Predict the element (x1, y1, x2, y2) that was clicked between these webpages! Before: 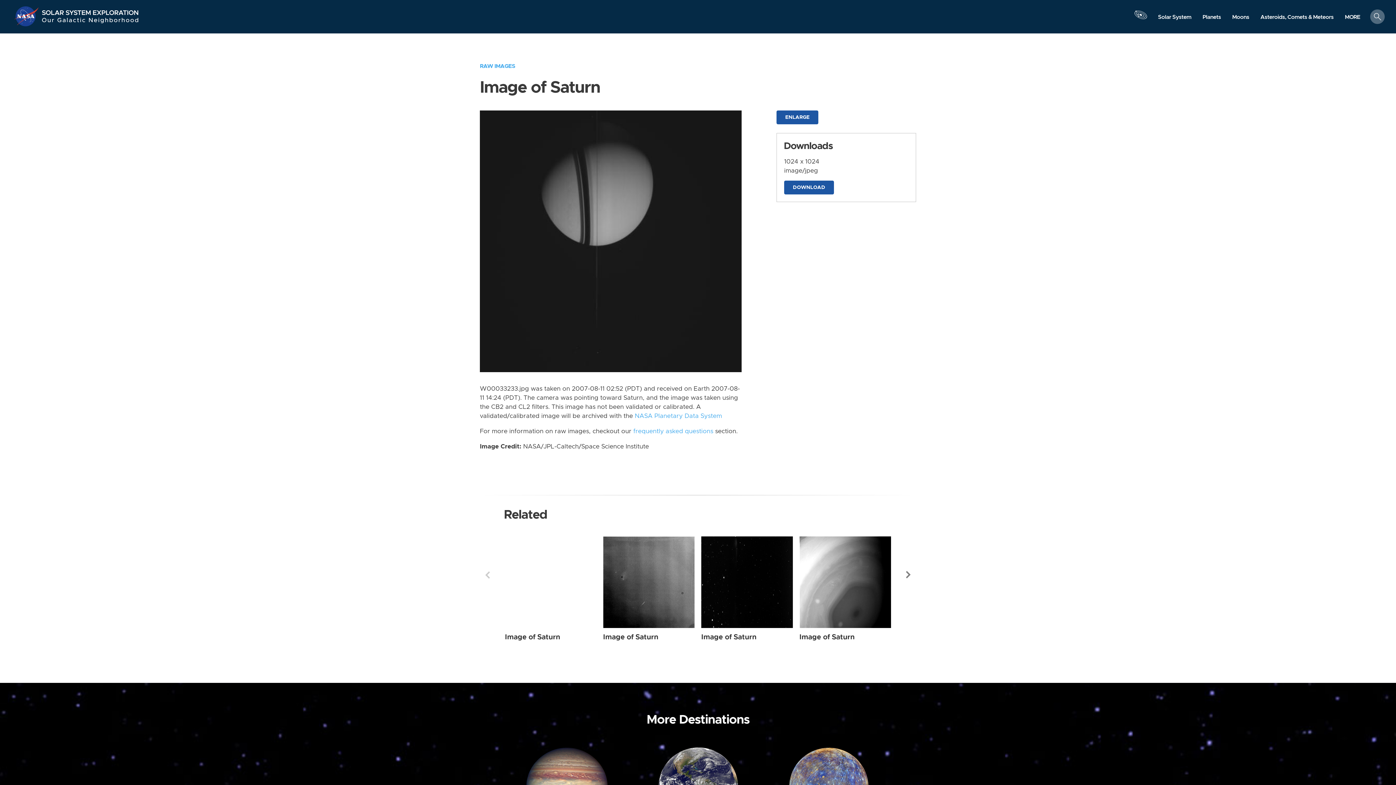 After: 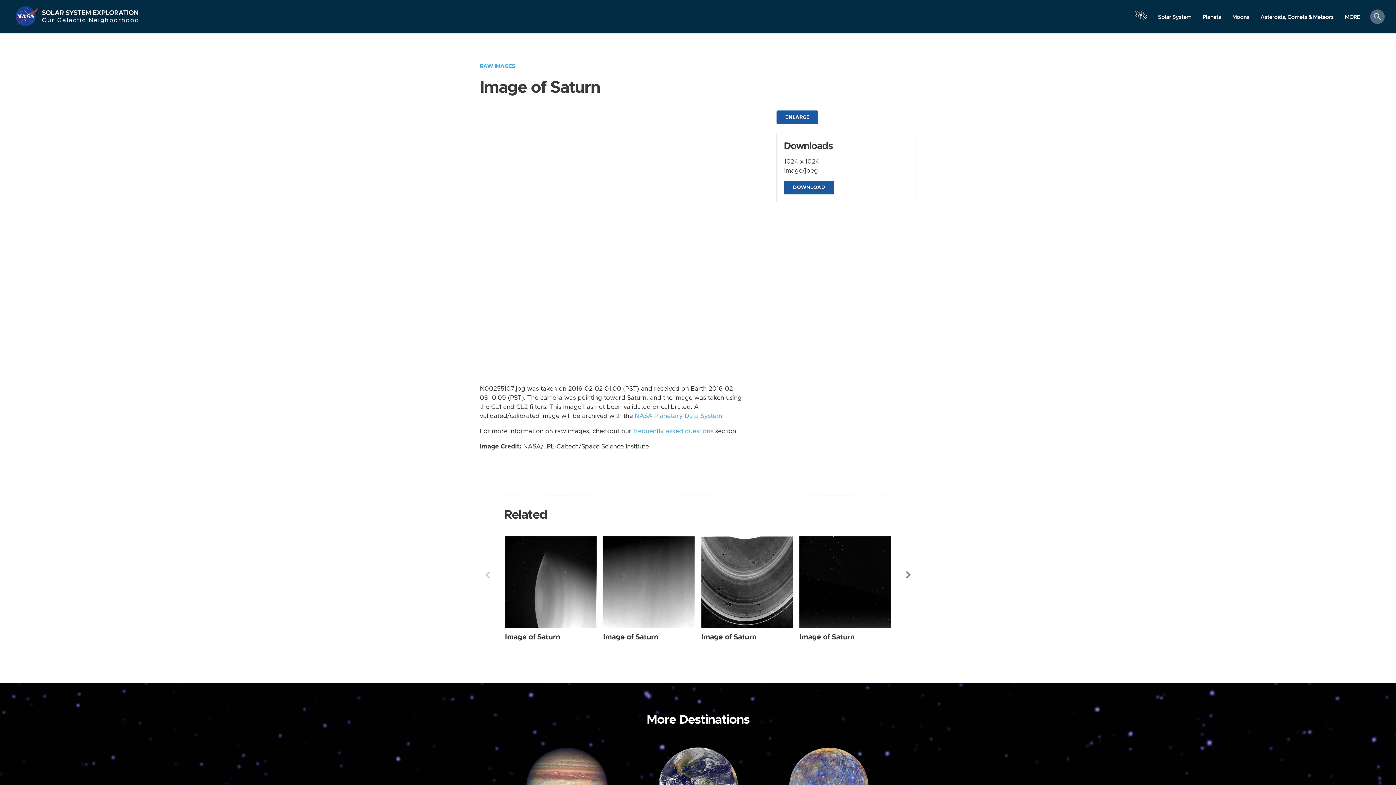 Action: bbox: (505, 536, 596, 628) label: Saturn from Wide Angle taken on Tuesday, Feb 02 2016